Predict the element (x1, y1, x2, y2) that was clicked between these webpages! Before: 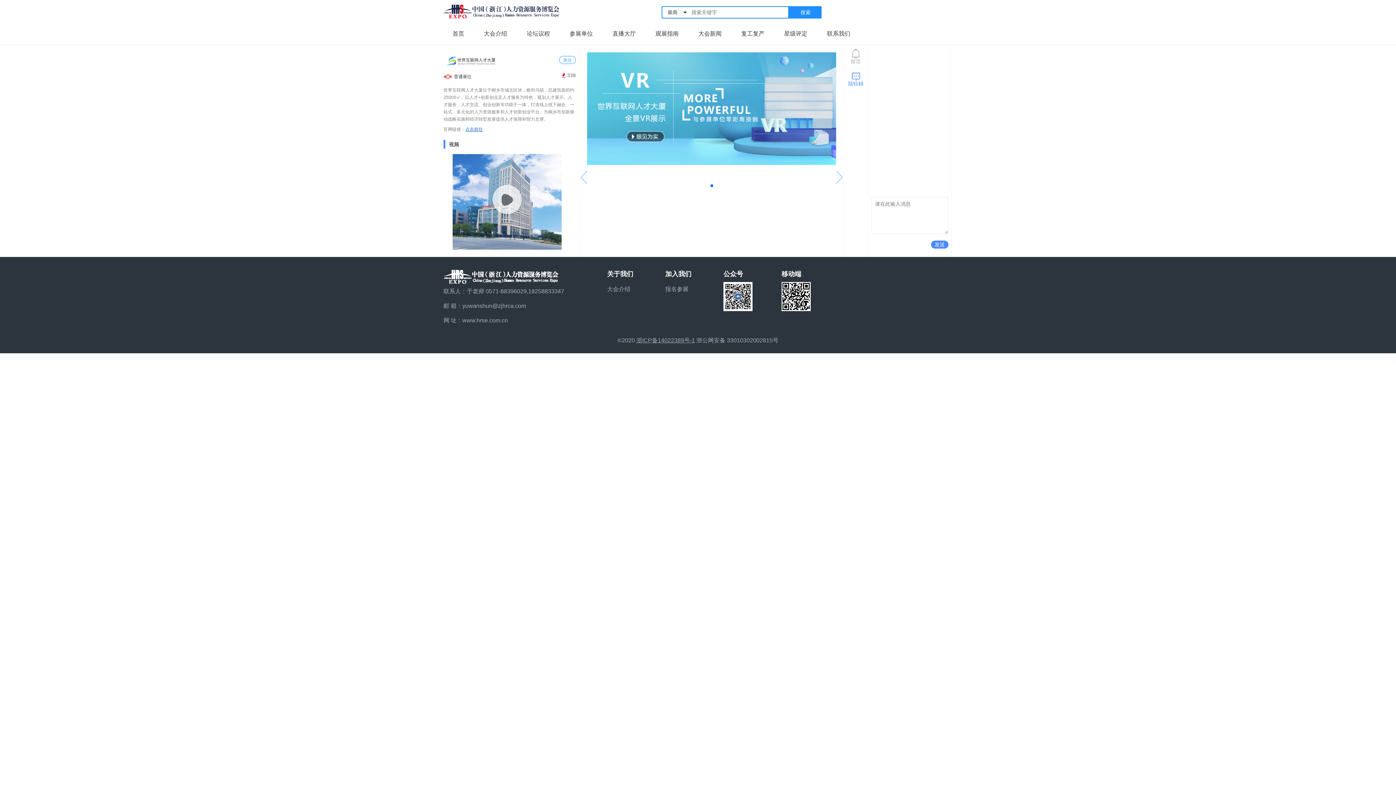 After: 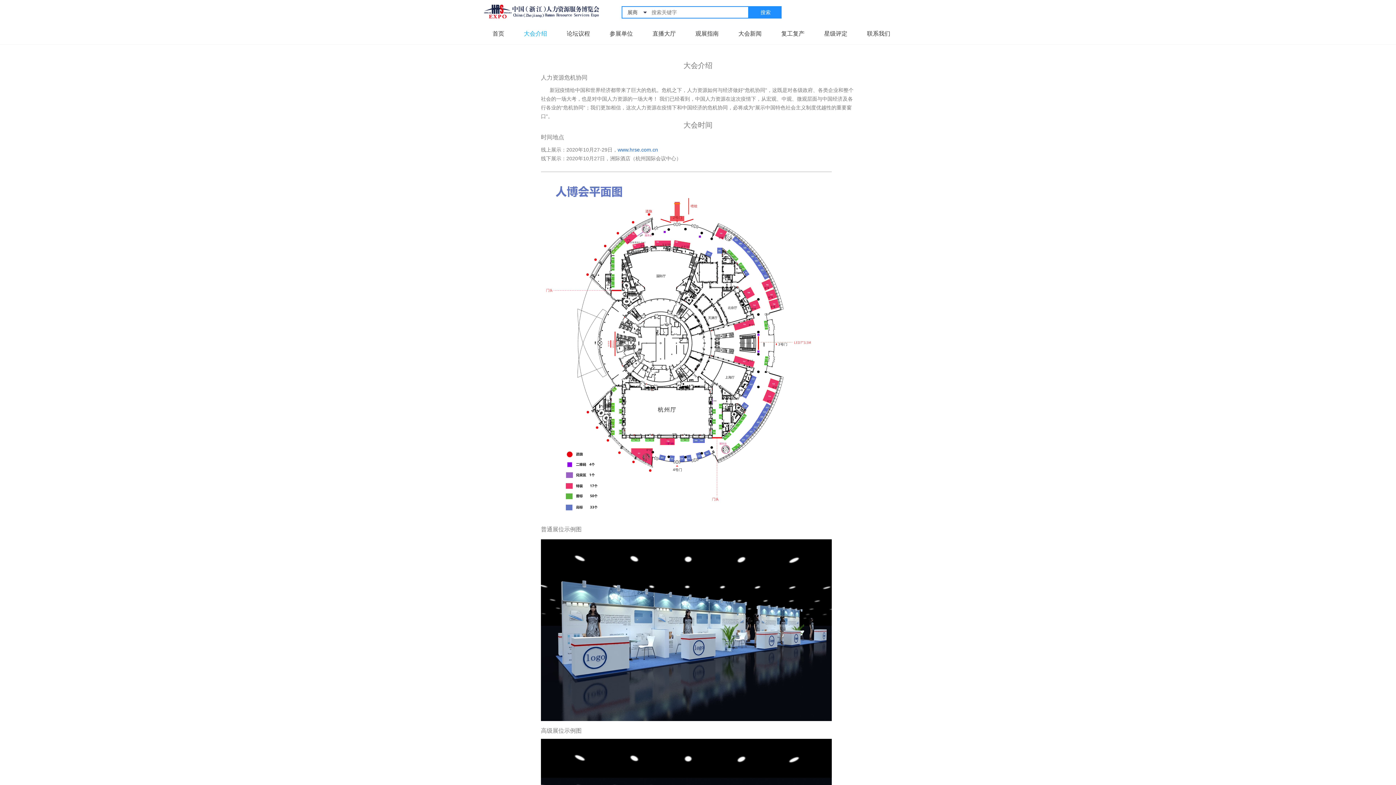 Action: bbox: (607, 286, 630, 292) label: 大会介绍